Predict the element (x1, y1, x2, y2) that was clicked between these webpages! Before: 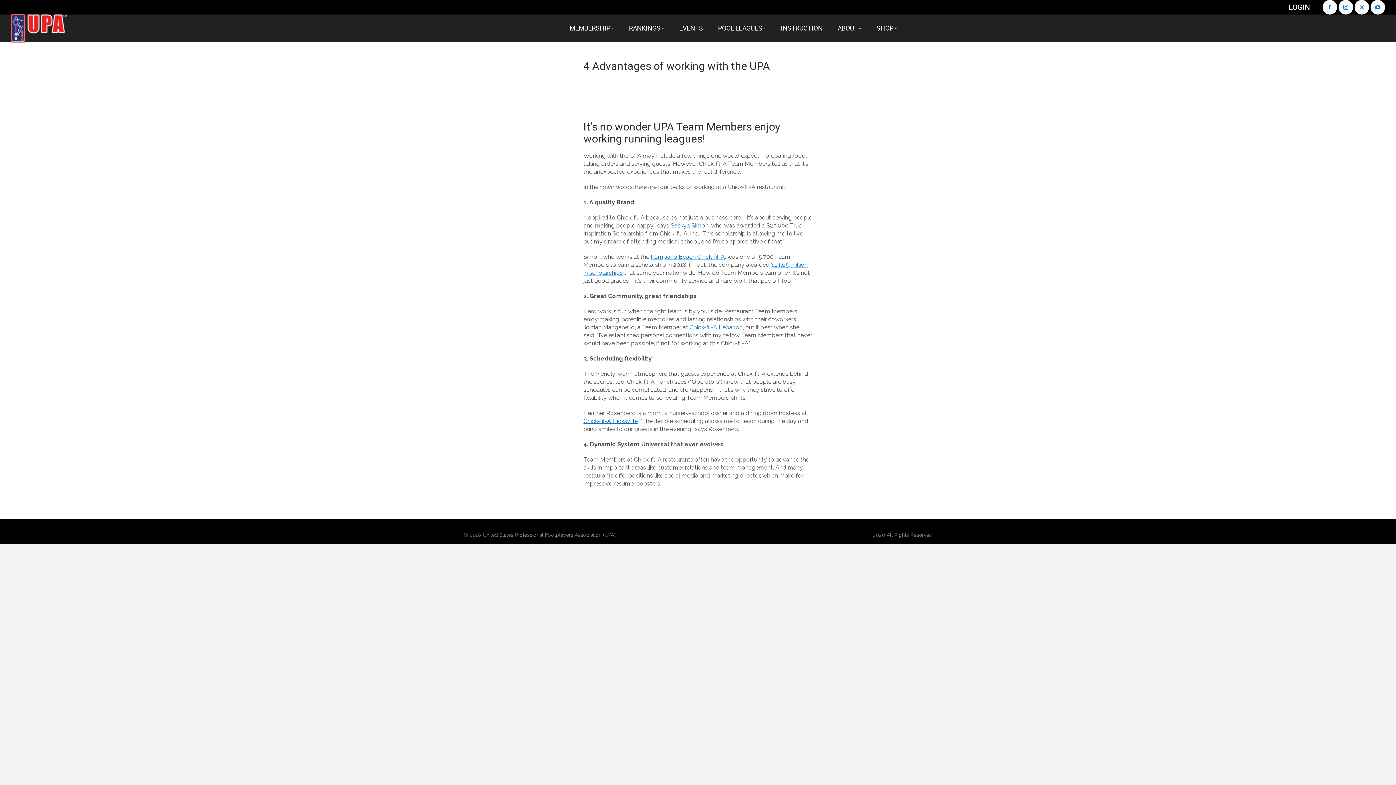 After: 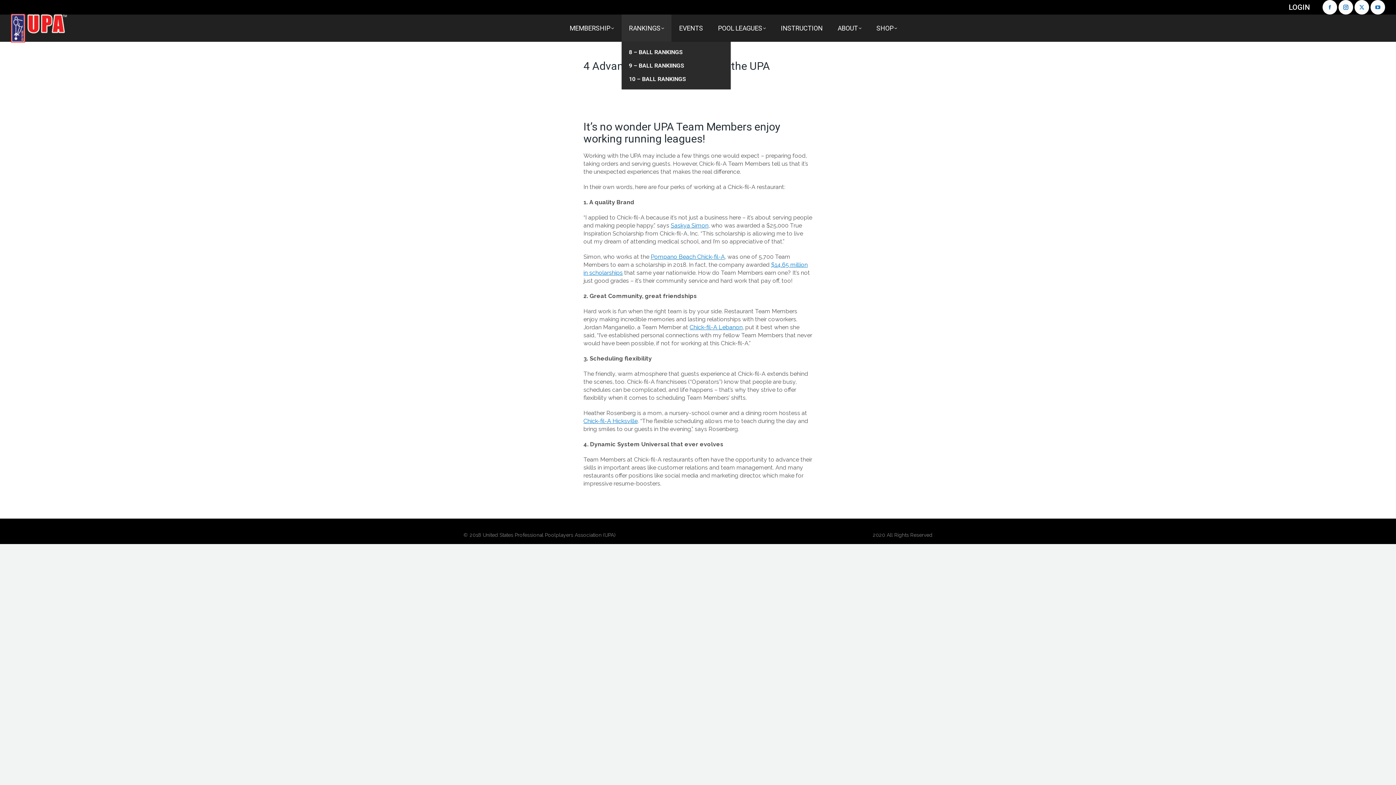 Action: label: RANKINGS bbox: (621, 14, 671, 41)